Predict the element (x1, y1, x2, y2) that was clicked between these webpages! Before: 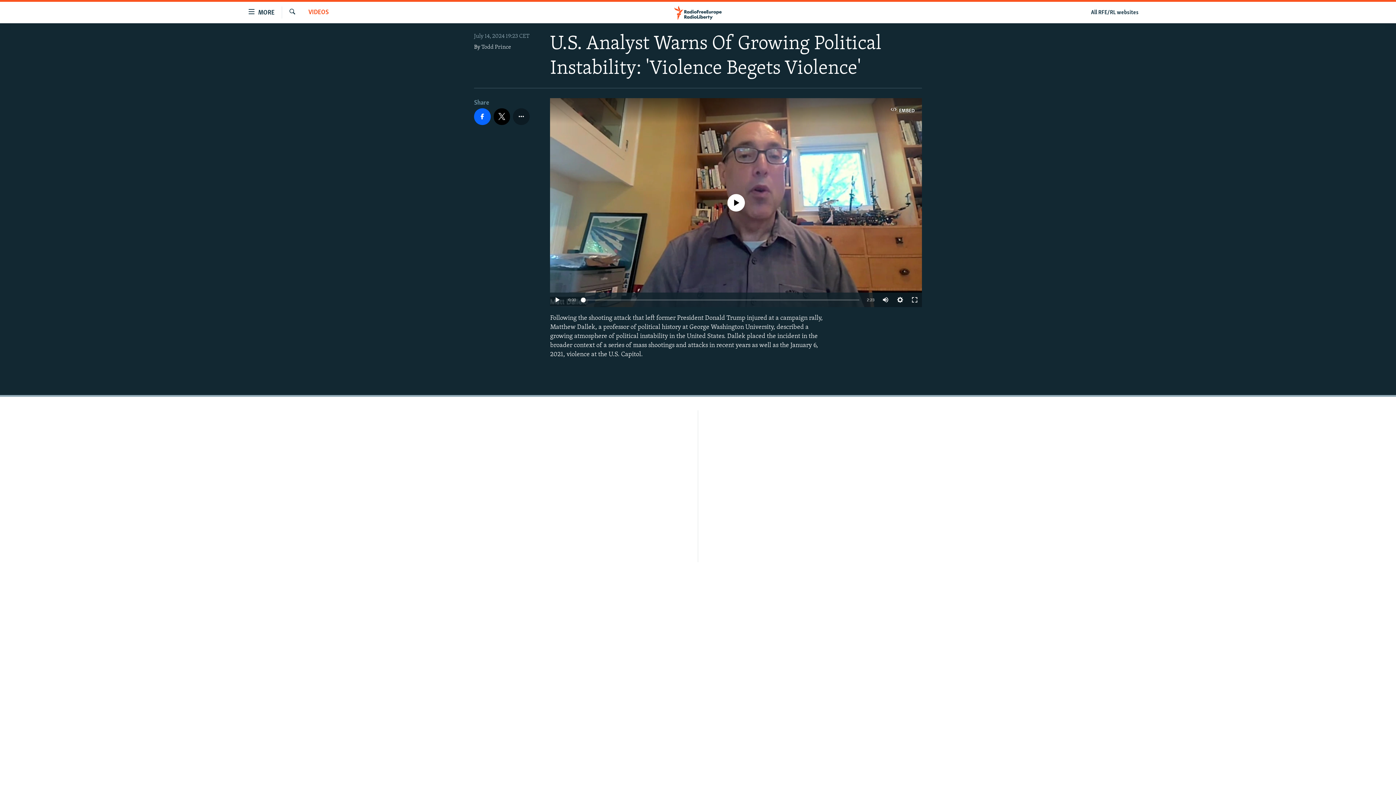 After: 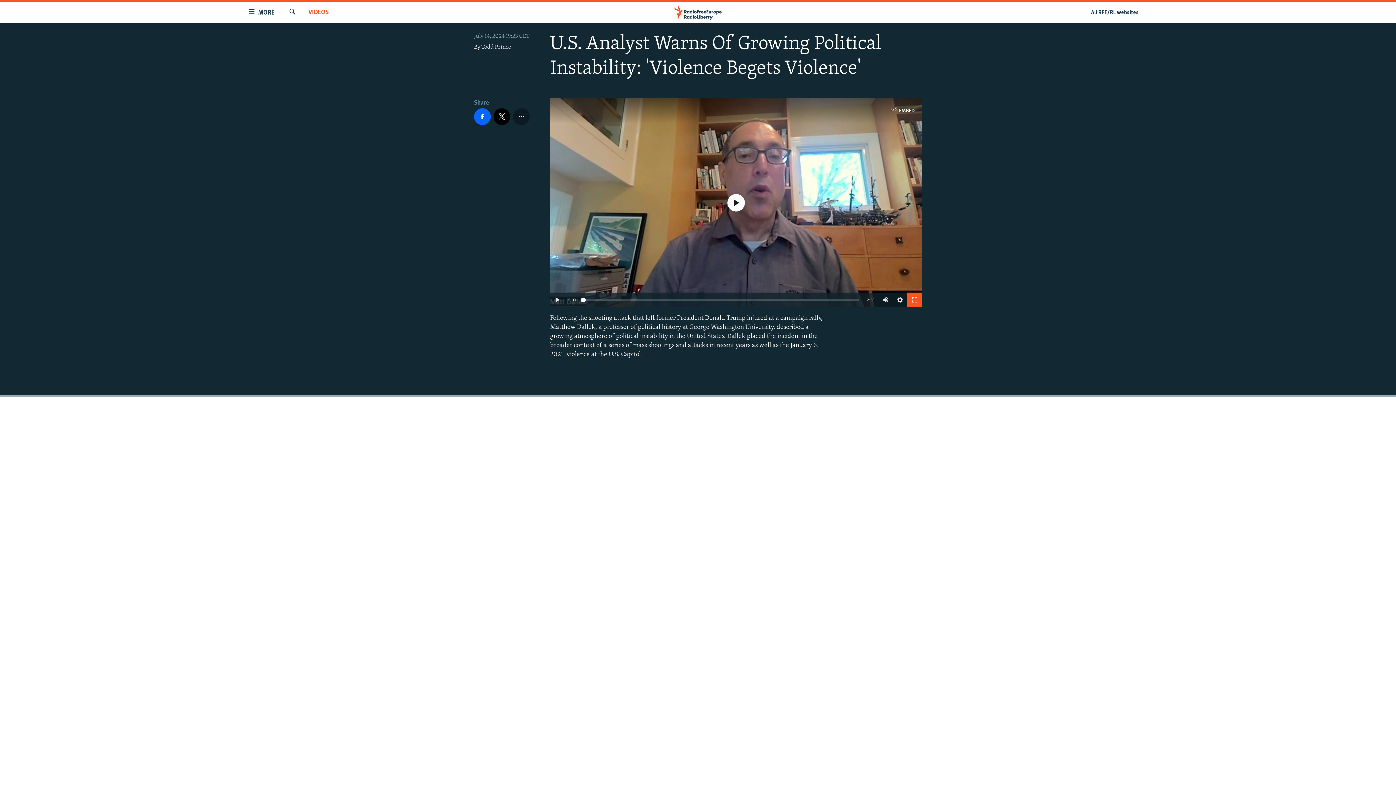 Action: bbox: (907, 292, 922, 307)